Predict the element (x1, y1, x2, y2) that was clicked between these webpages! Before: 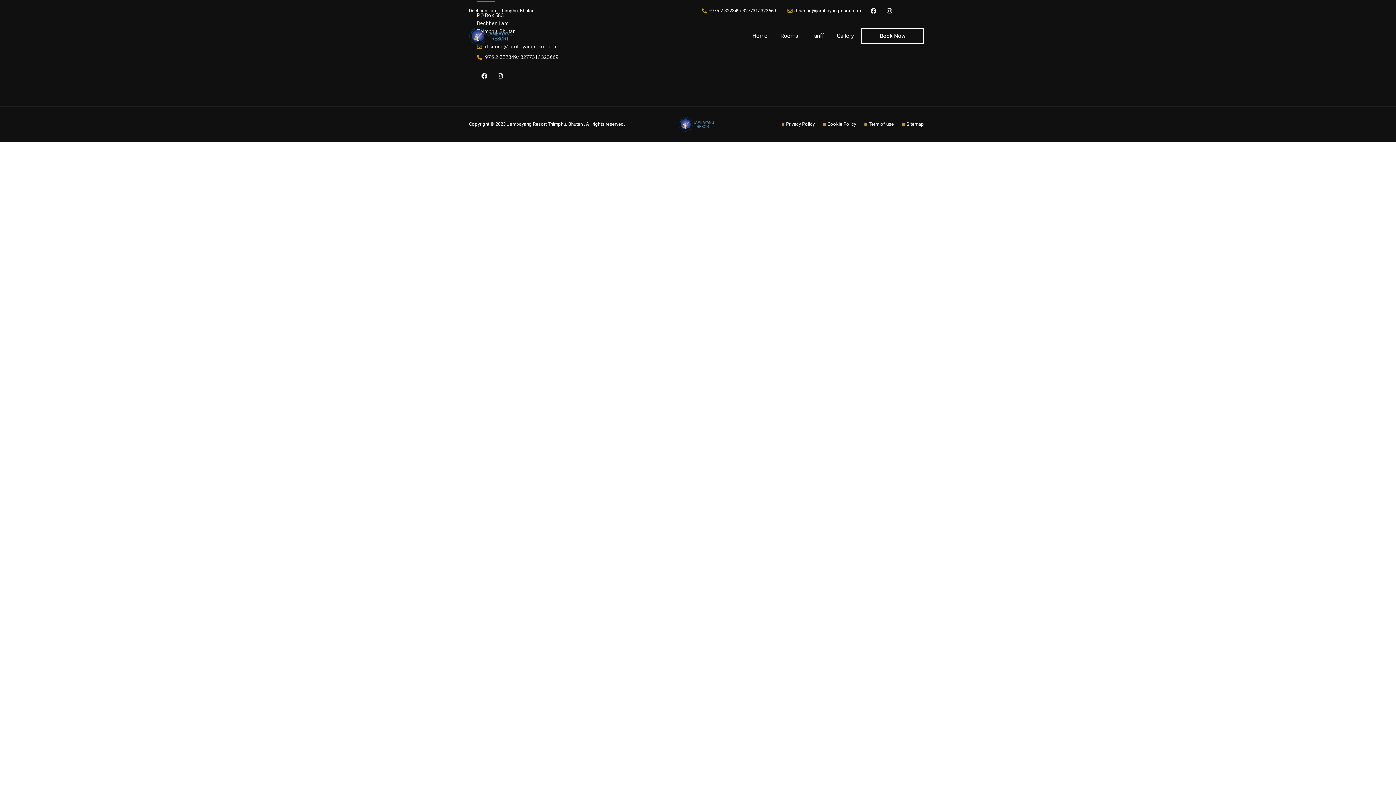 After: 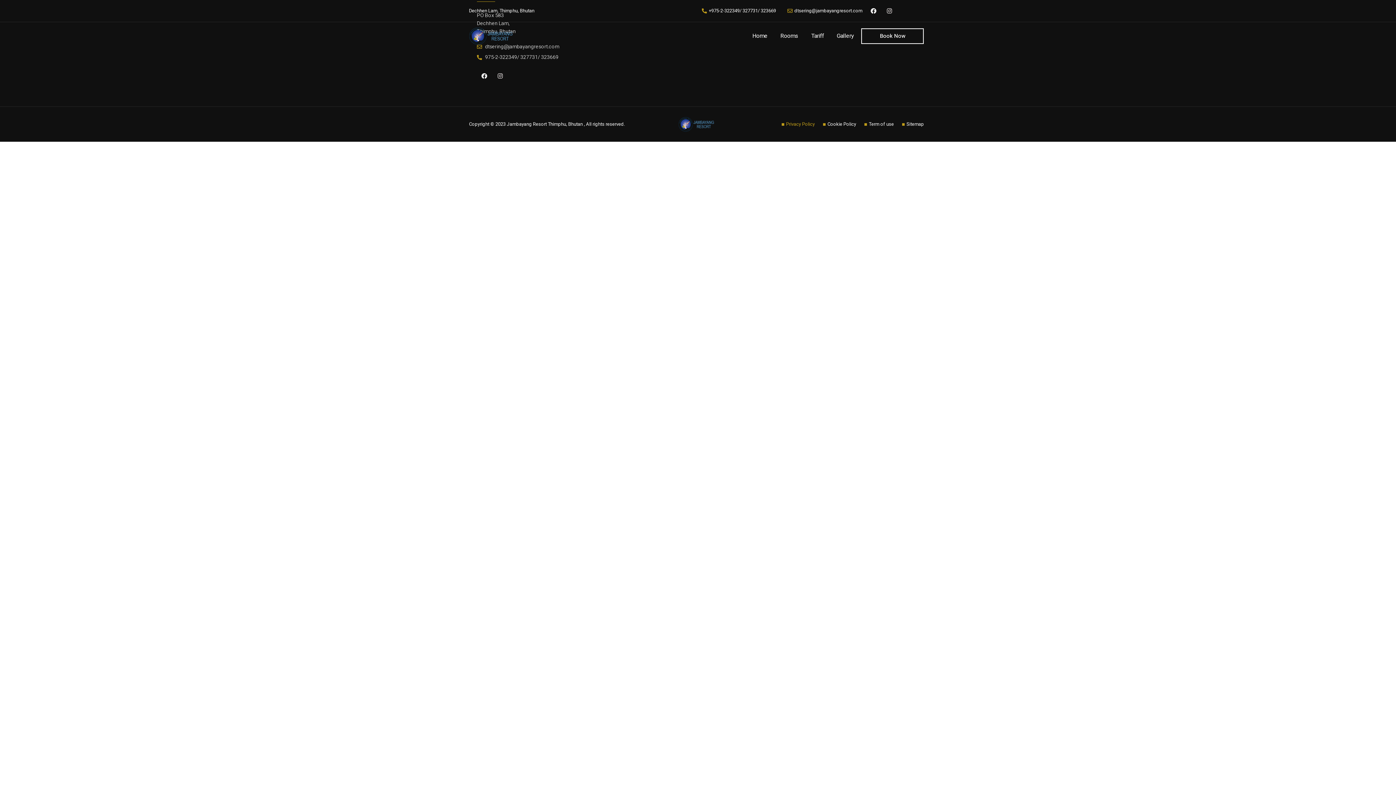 Action: bbox: (781, 120, 814, 128) label: Privacy Policy